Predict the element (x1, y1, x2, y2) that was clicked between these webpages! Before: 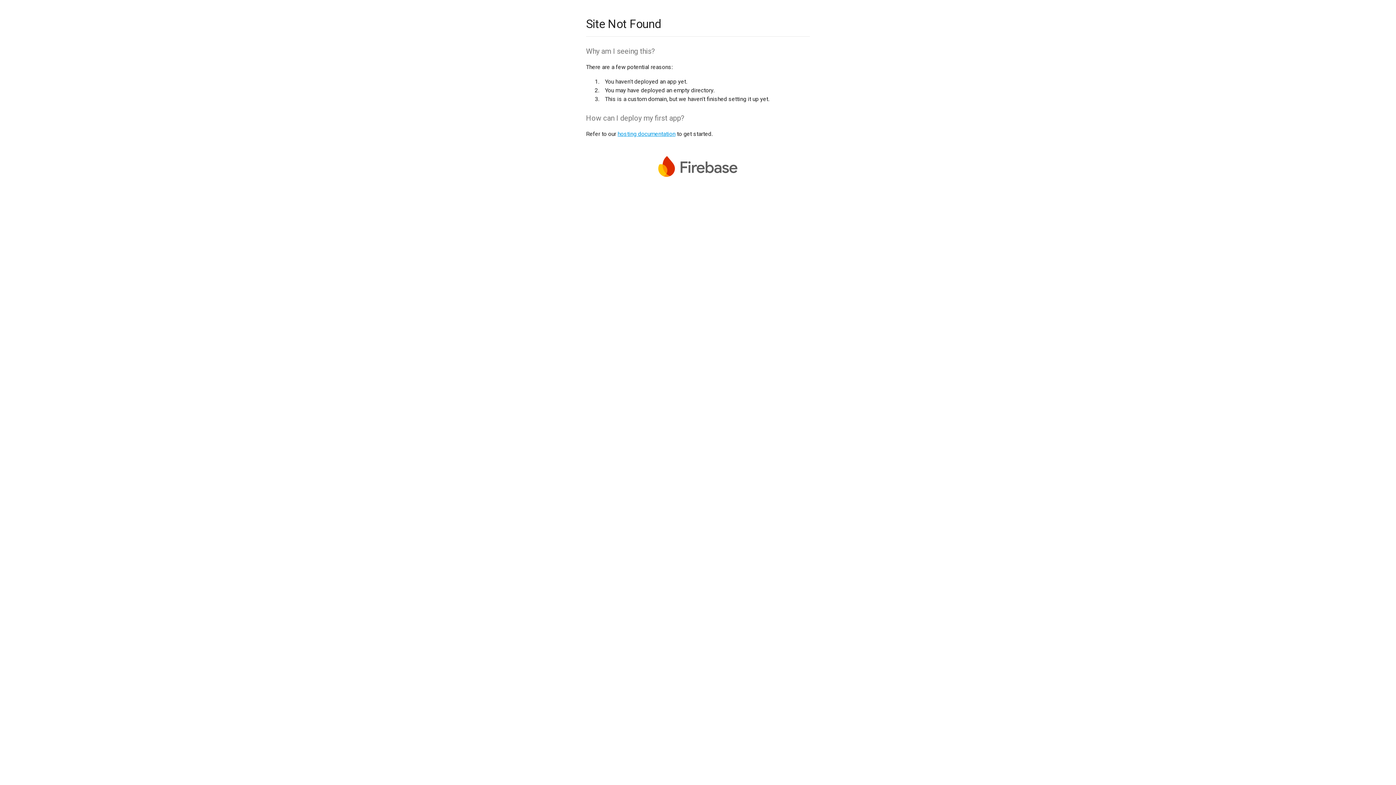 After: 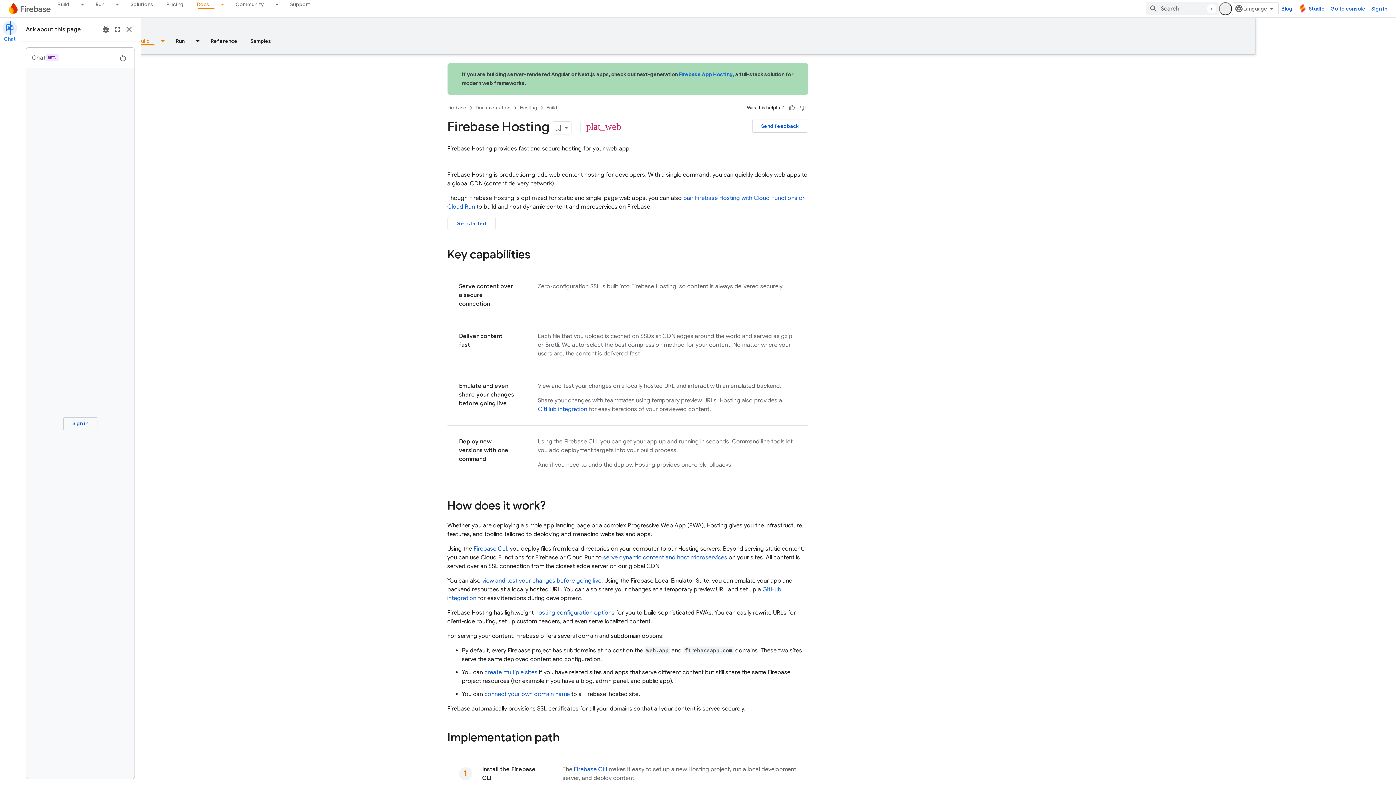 Action: bbox: (617, 130, 675, 137) label: hosting documentation